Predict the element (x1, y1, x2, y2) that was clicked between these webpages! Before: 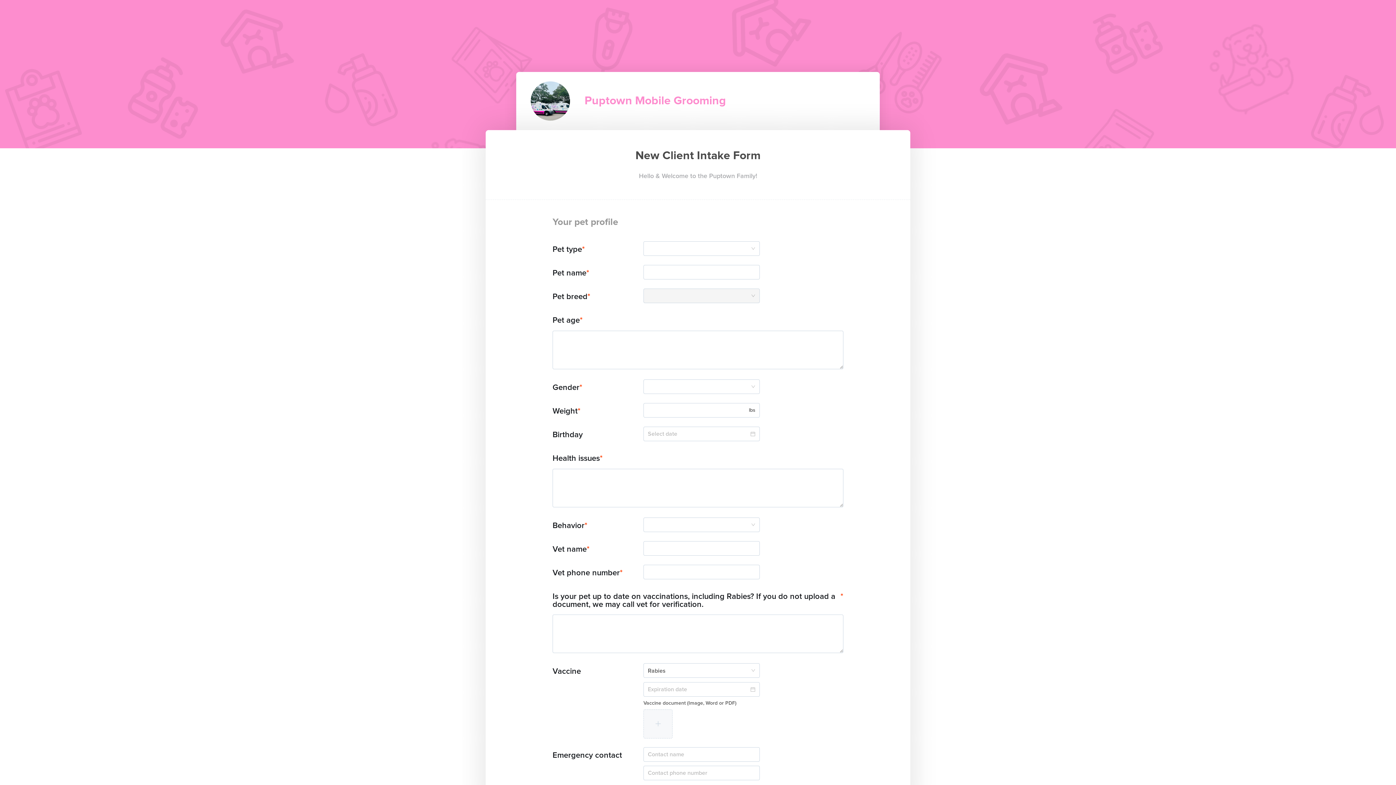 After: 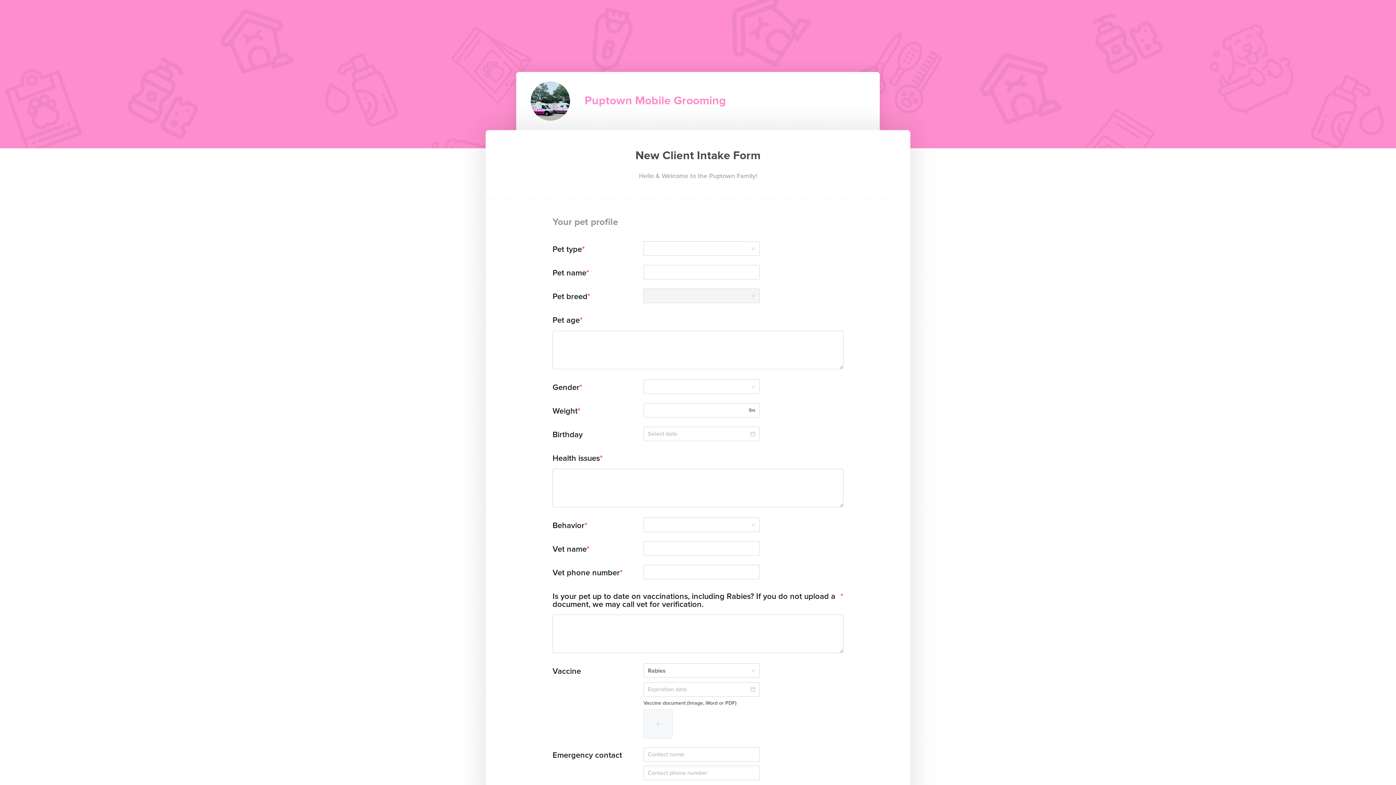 Action: bbox: (643, 709, 672, 738)